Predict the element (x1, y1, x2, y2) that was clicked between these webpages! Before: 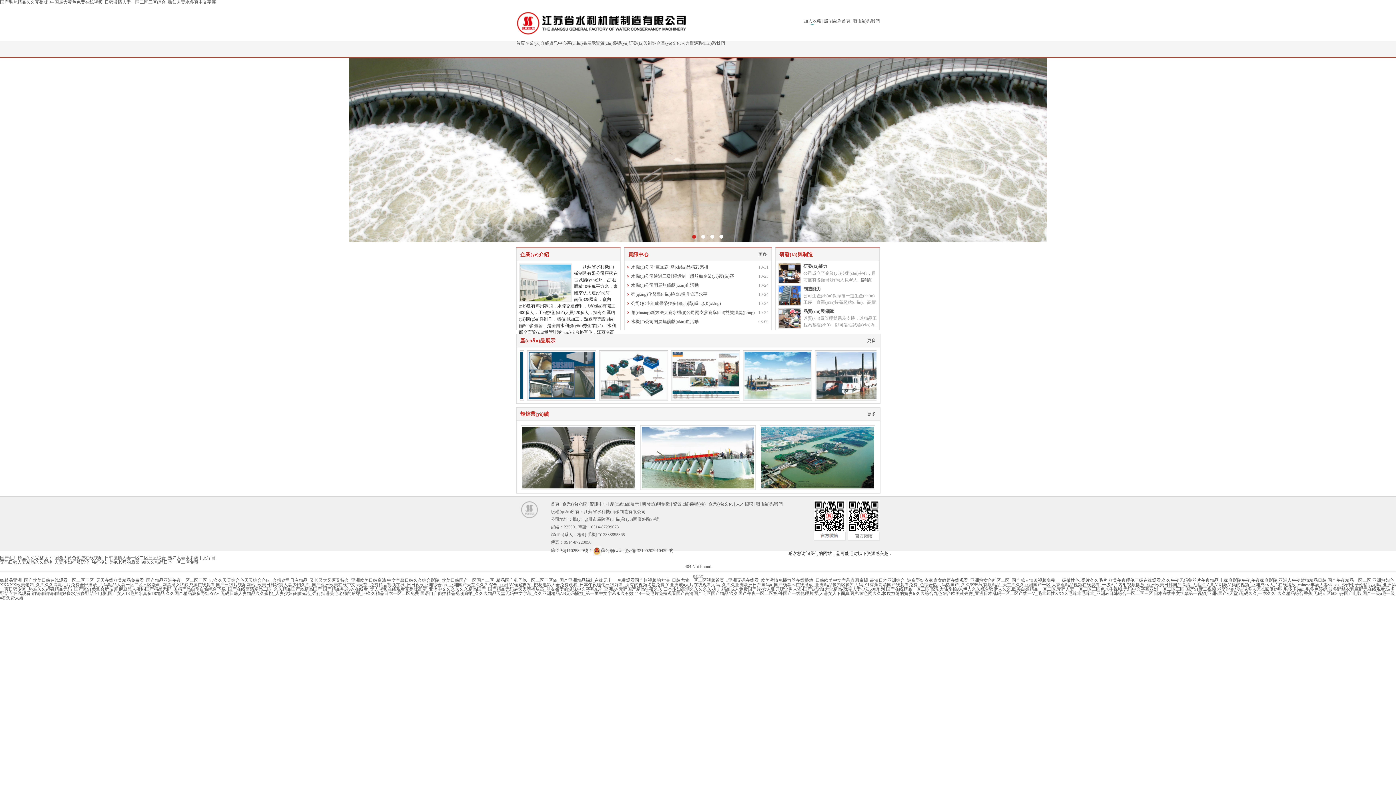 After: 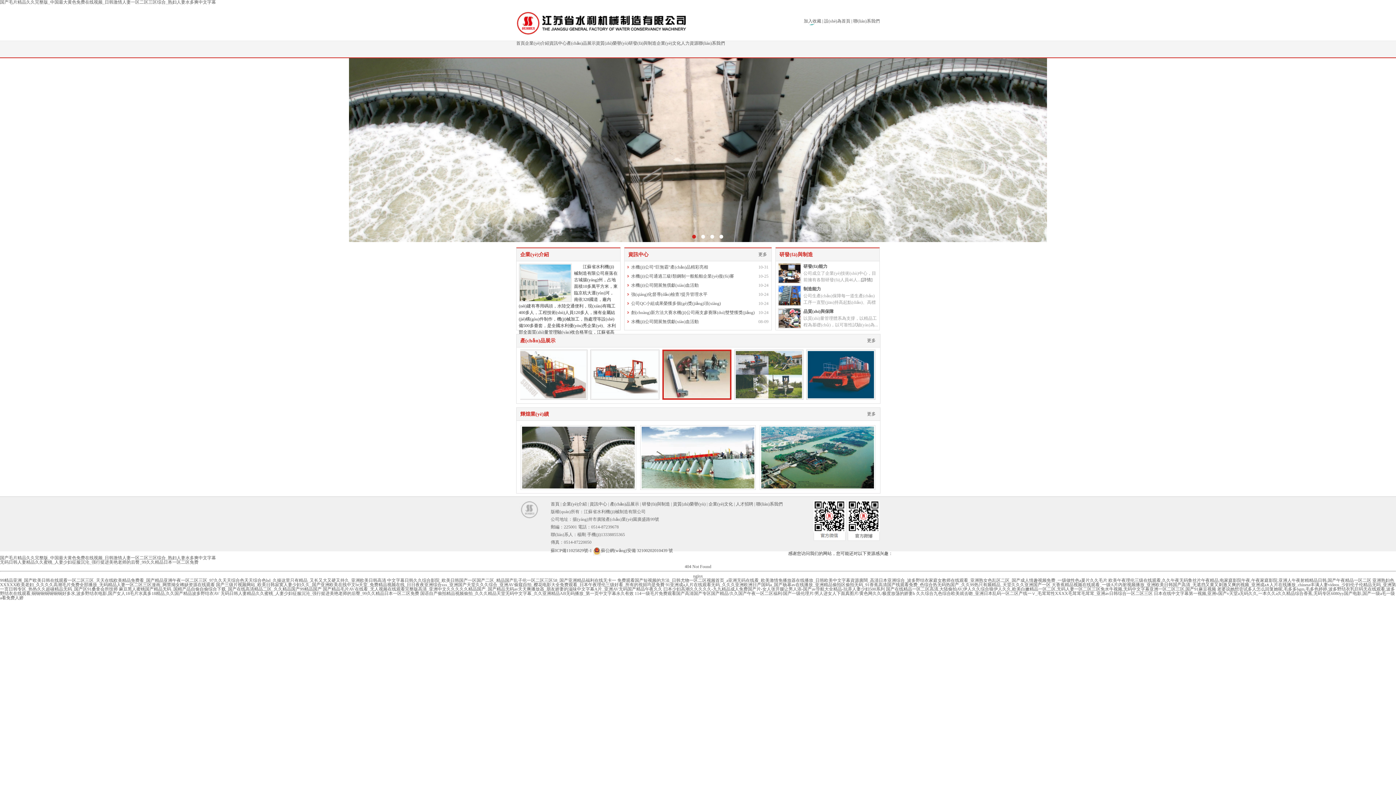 Action: bbox: (596, 350, 665, 400)